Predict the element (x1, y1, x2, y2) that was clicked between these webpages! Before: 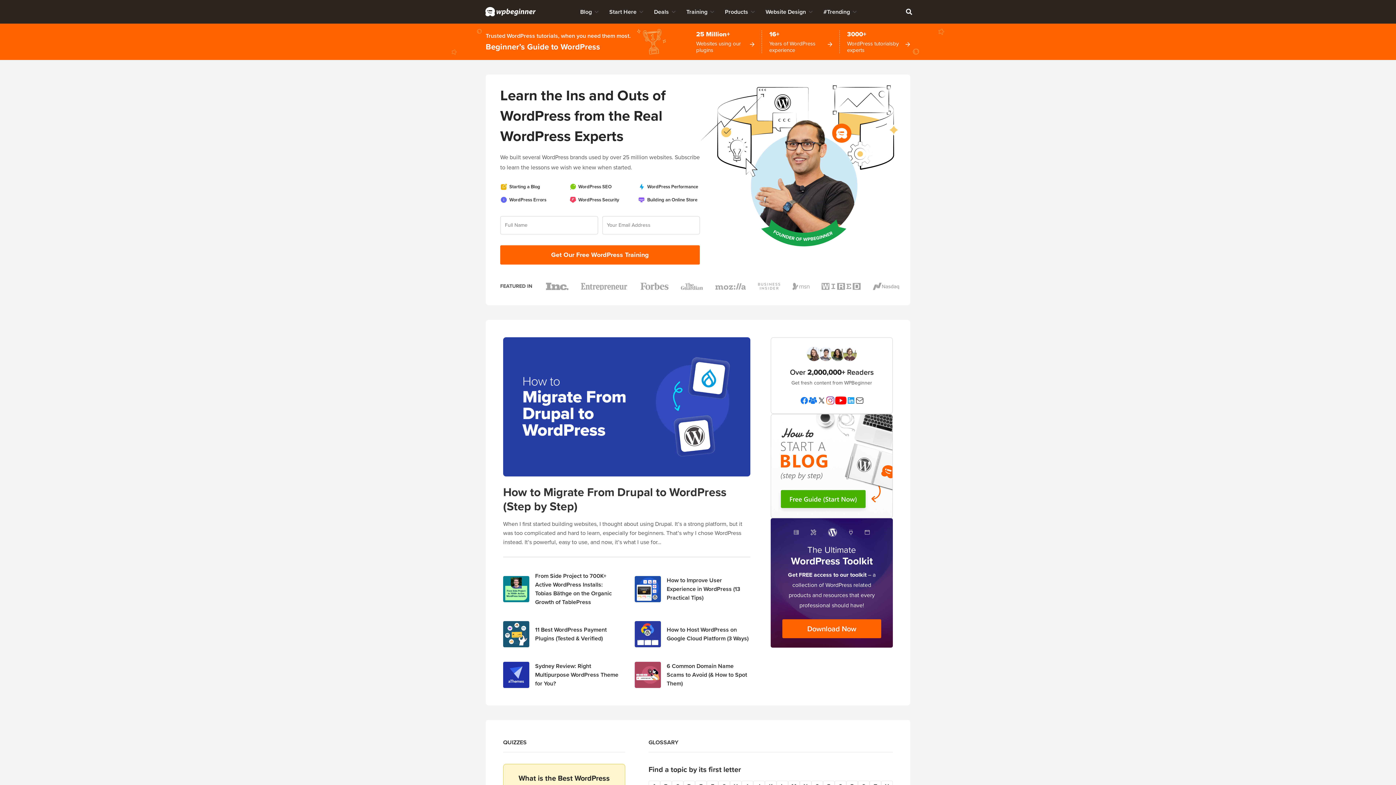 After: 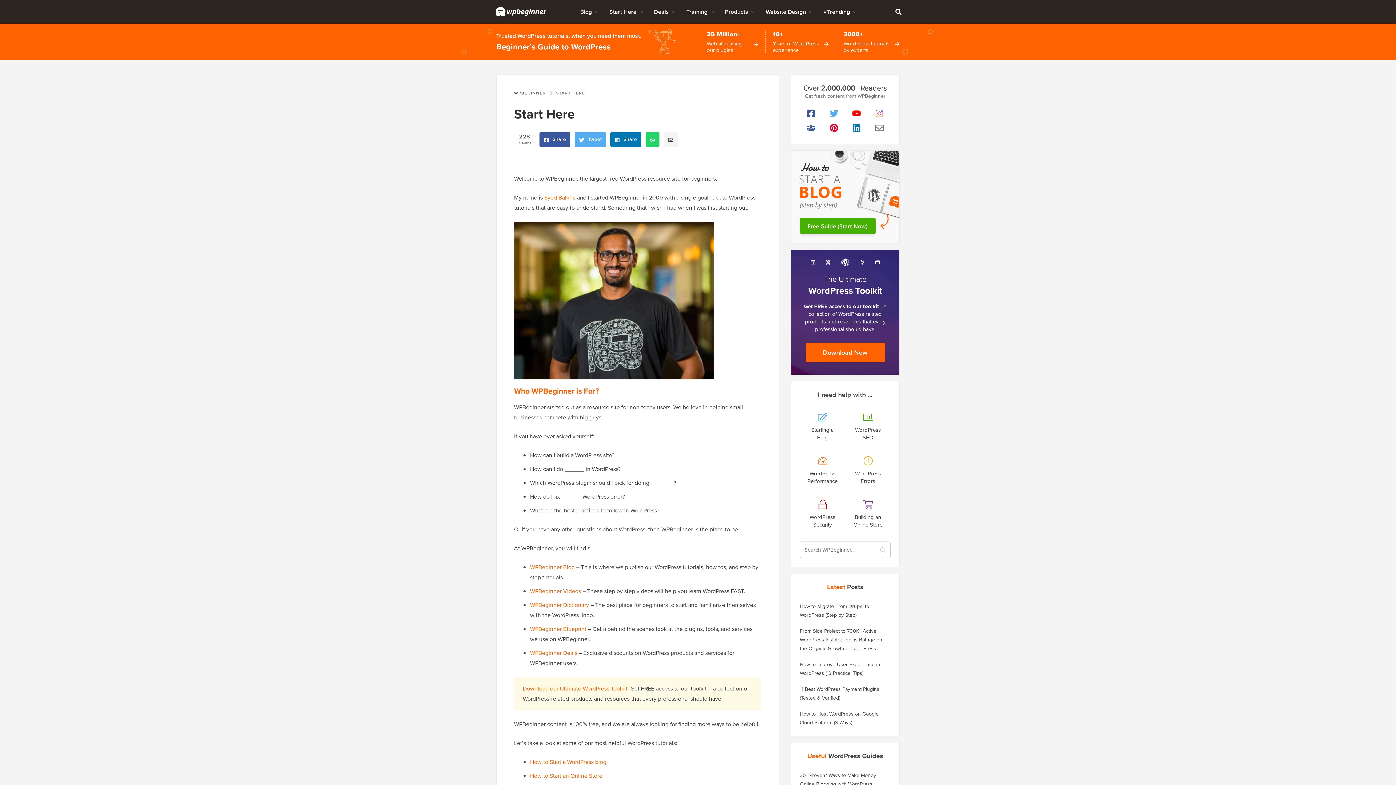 Action: label: Start Here bbox: (603, 0, 648, 23)